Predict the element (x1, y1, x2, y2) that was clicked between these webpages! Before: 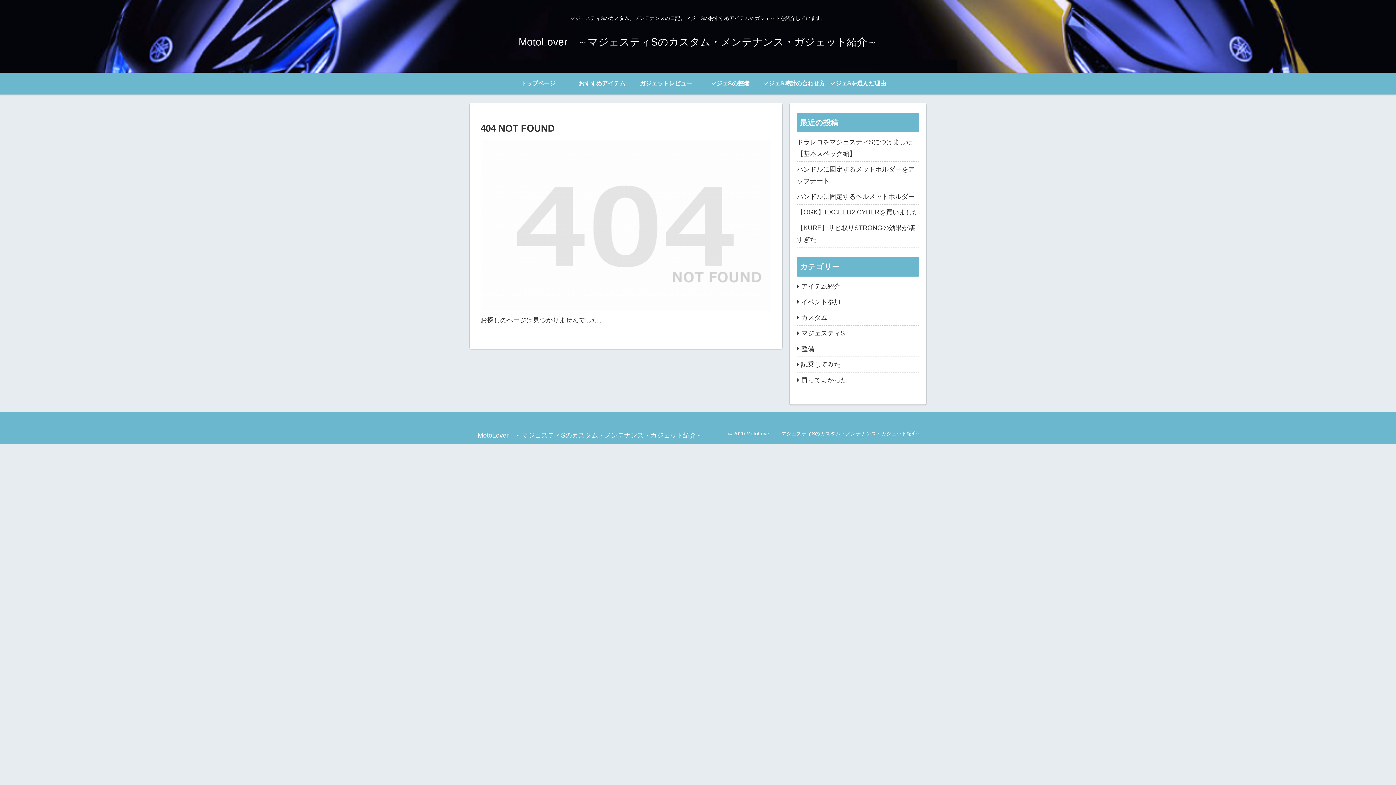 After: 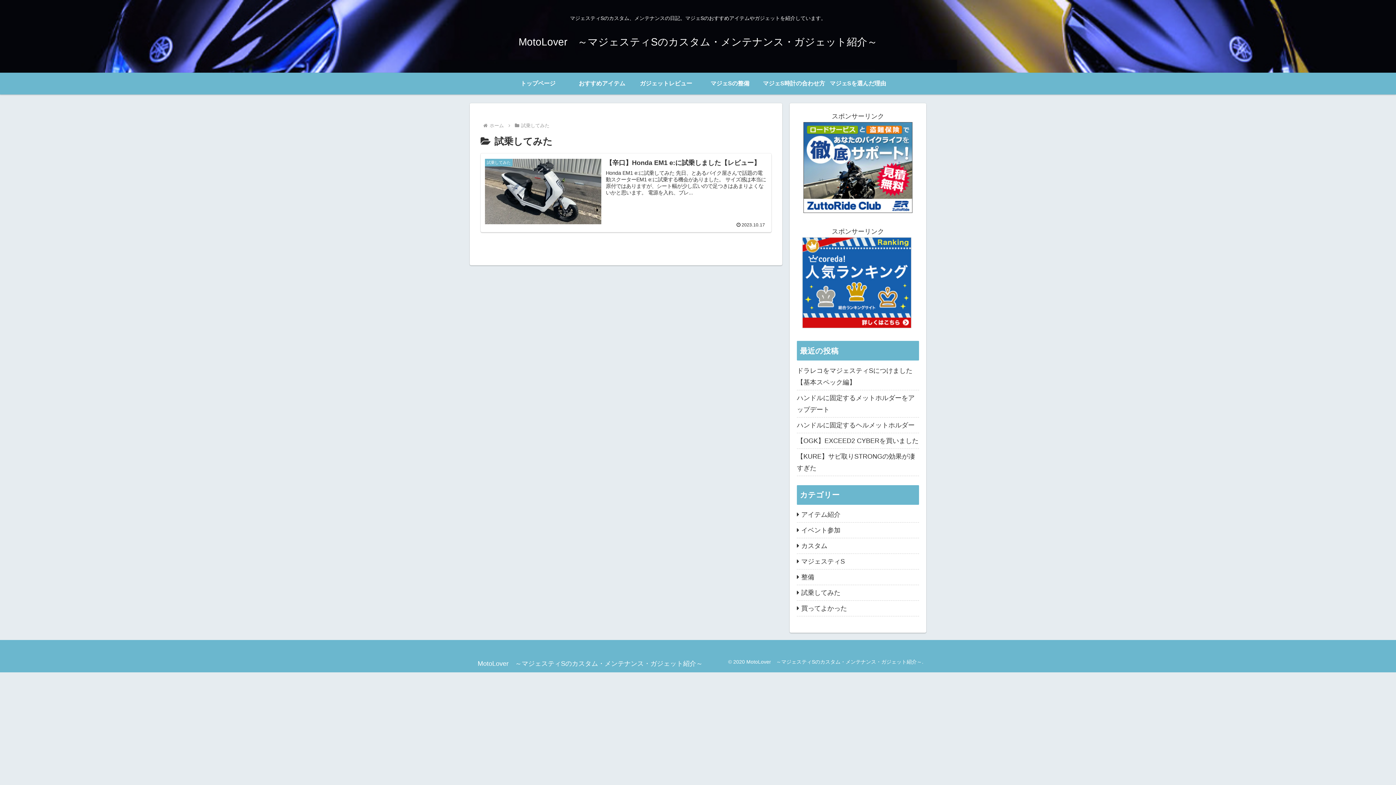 Action: bbox: (797, 357, 919, 372) label: 試乗してみた